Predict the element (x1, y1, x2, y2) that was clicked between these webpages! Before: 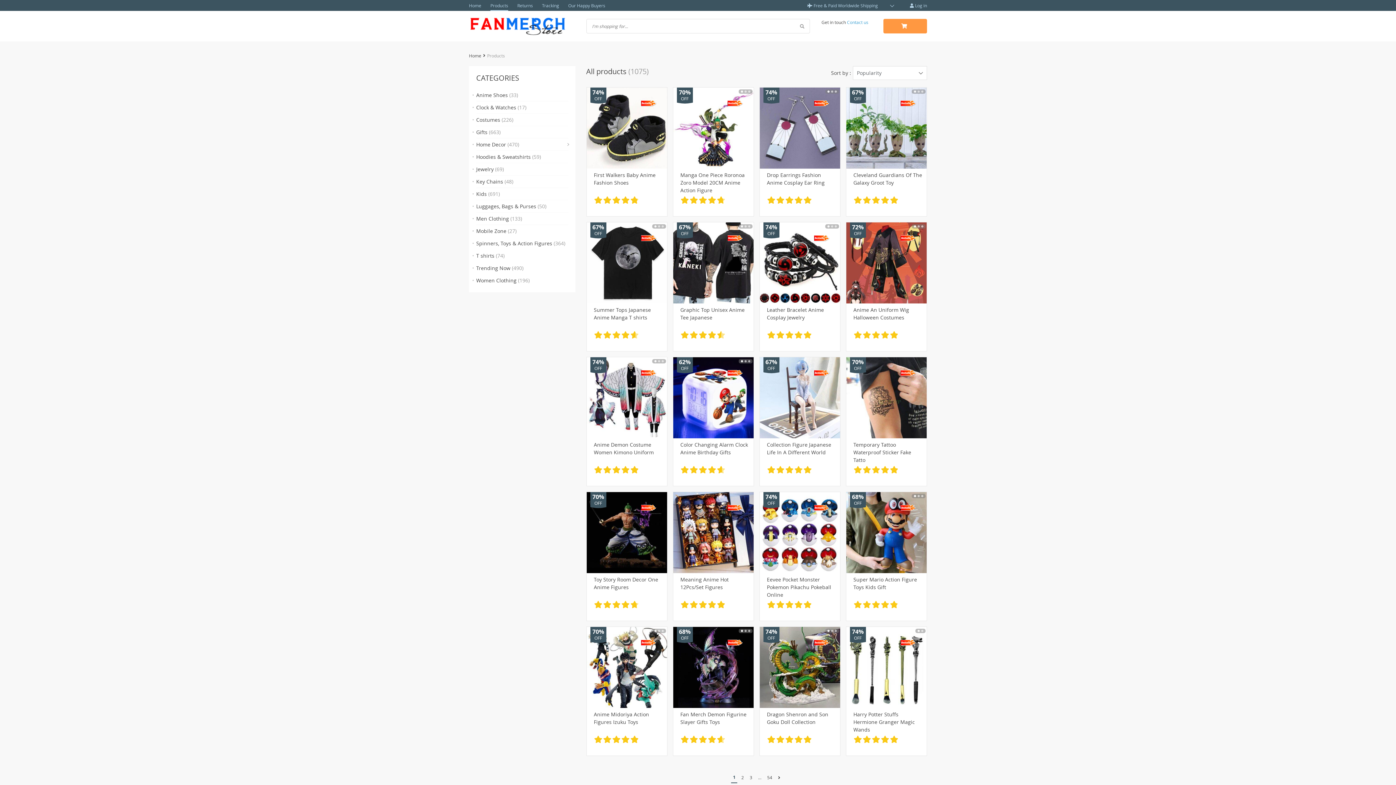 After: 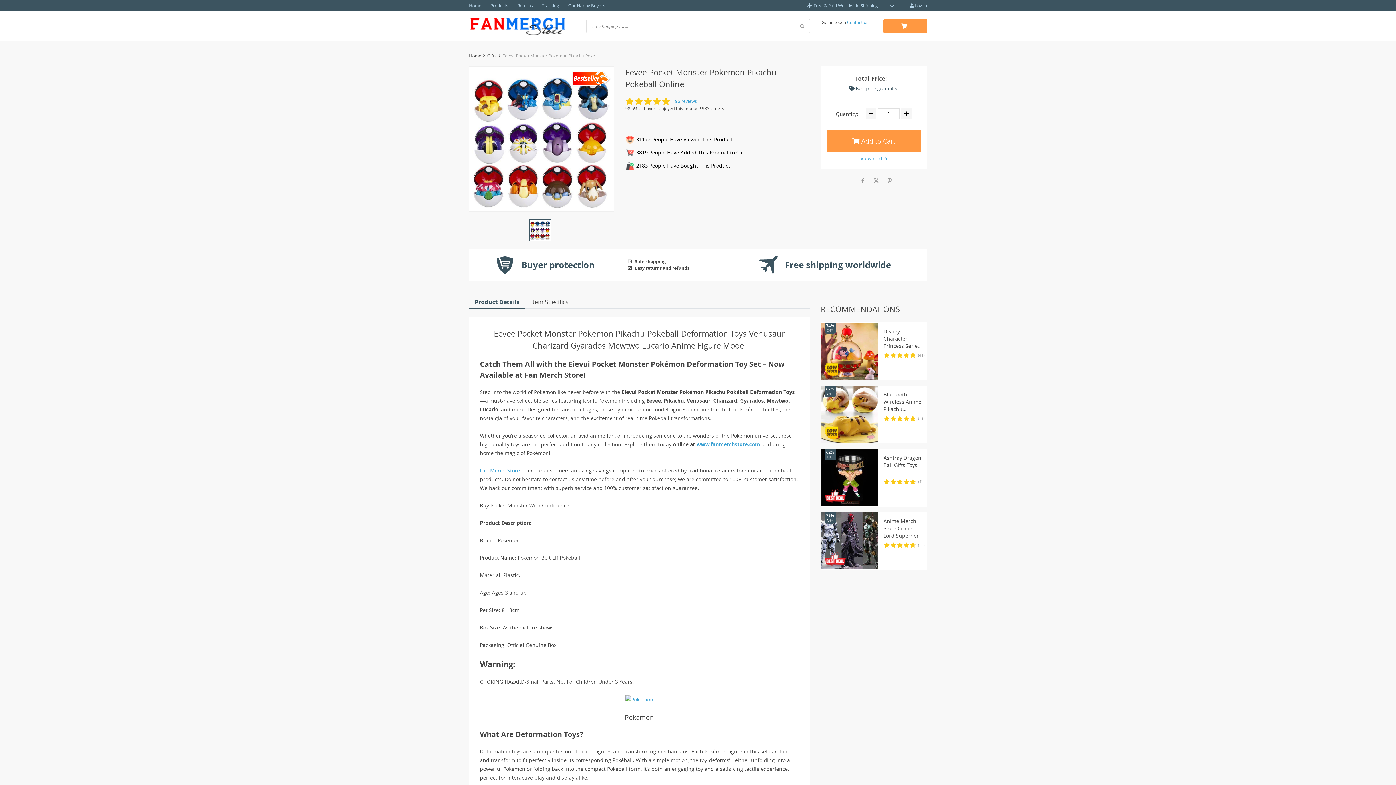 Action: label: Eevee Pocket Monster Pokemon Pikachu Pokeball Online
74% OFF

 bbox: (759, 492, 840, 619)